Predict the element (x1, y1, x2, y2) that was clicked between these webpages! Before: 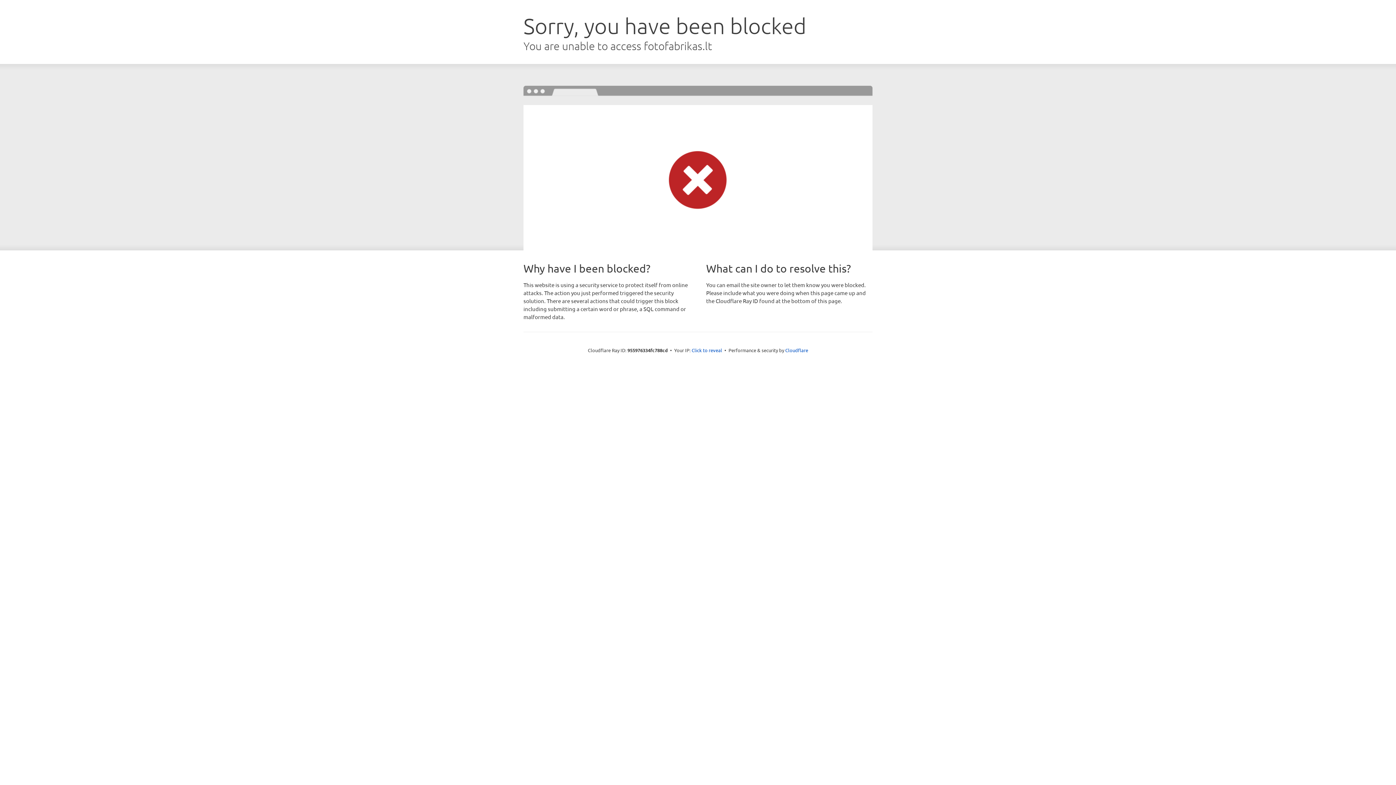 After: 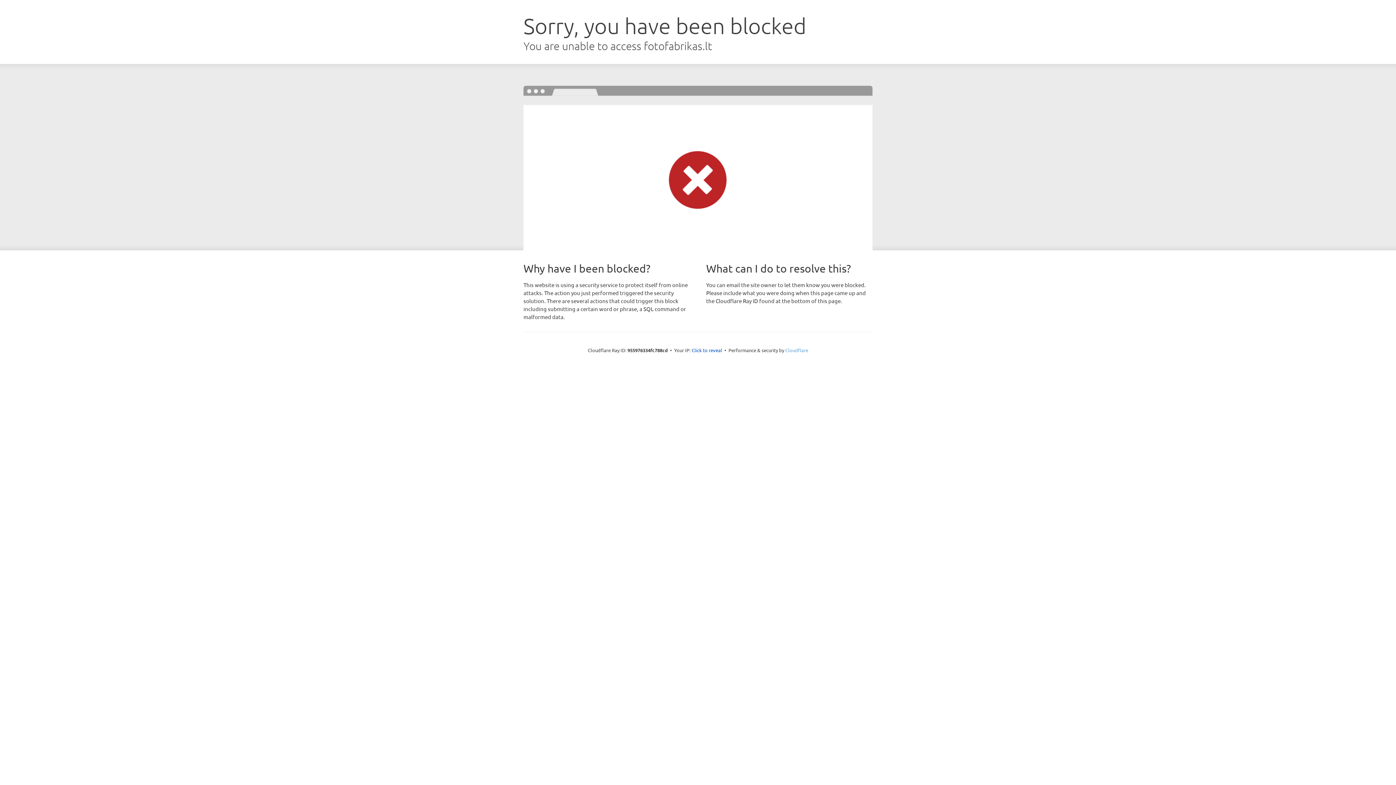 Action: label: Cloudflare bbox: (785, 347, 808, 353)